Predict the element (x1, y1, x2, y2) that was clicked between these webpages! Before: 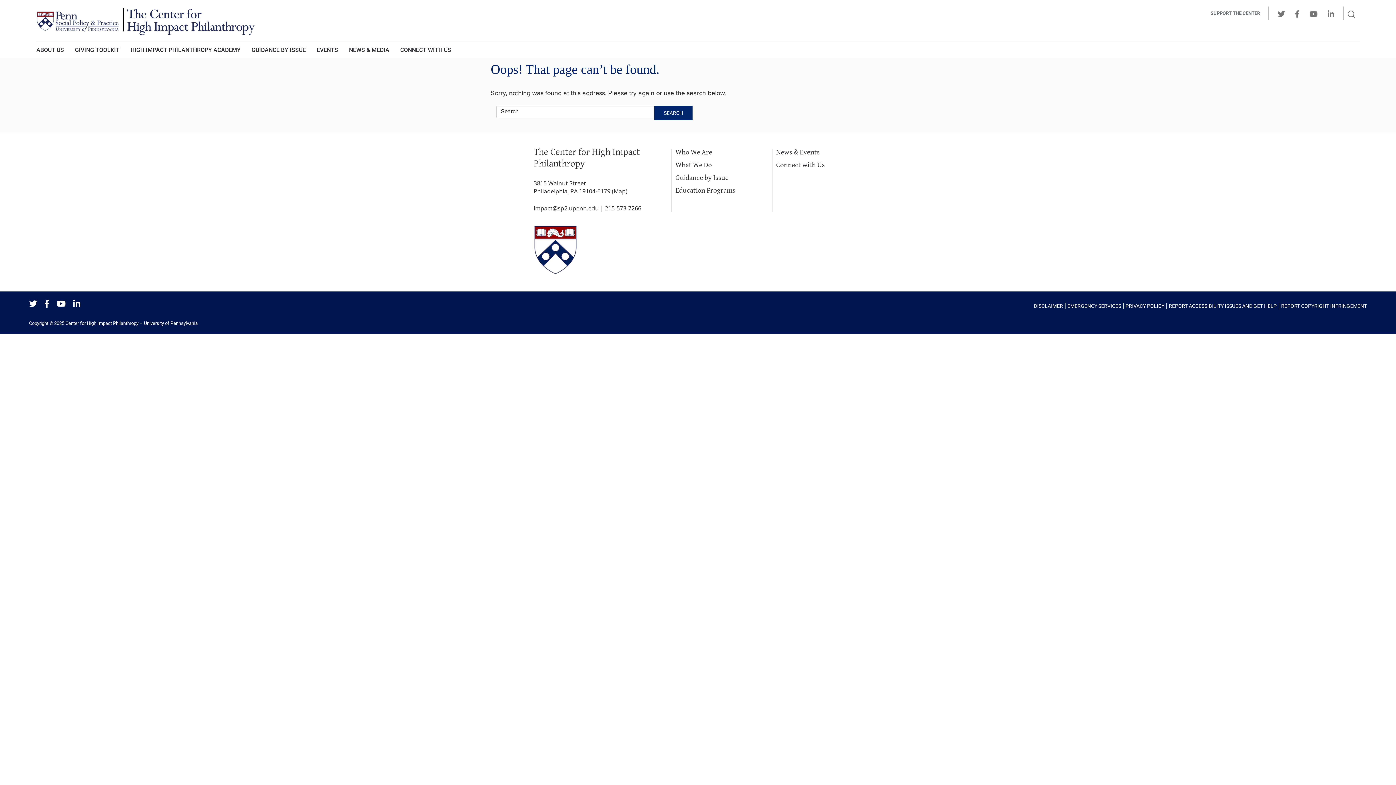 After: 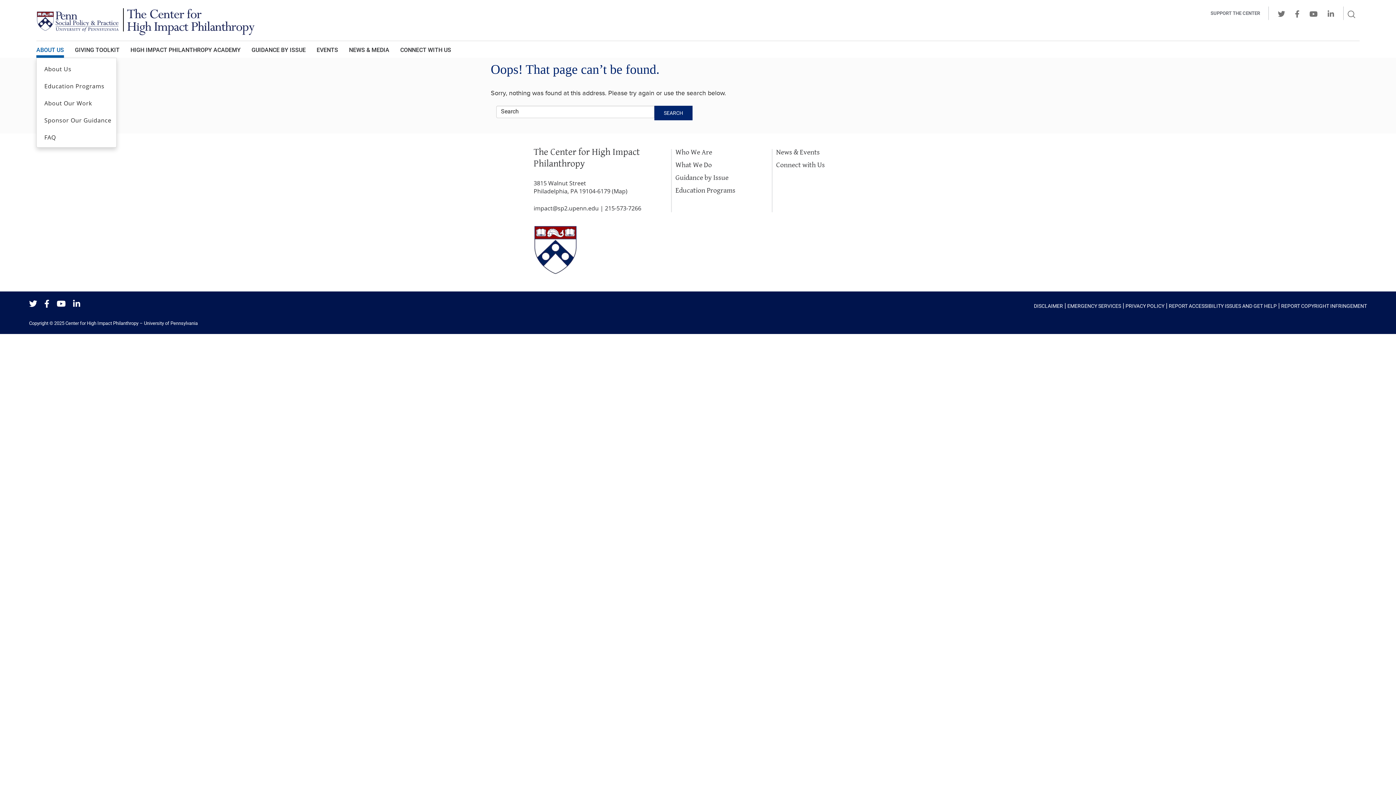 Action: label: ABOUT US bbox: (36, 41, 64, 57)